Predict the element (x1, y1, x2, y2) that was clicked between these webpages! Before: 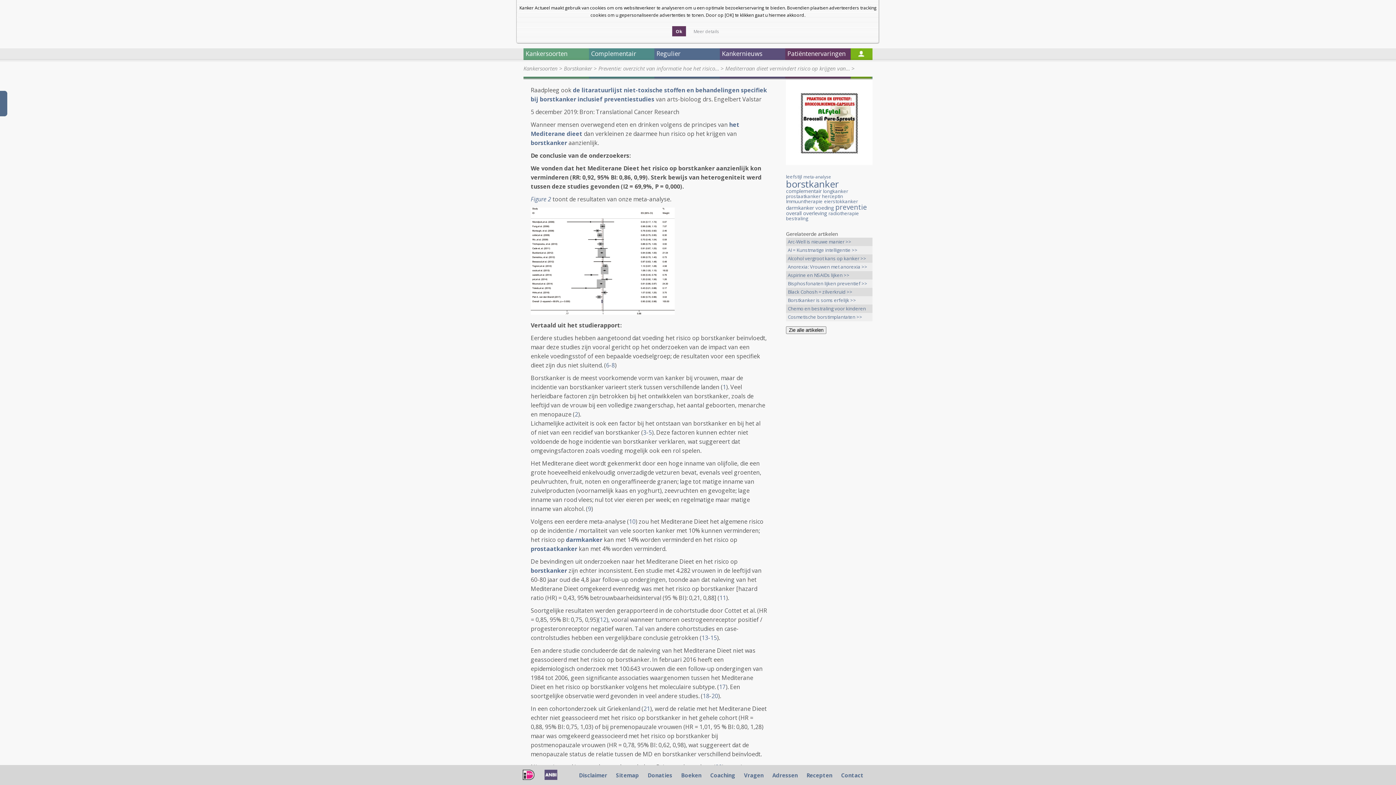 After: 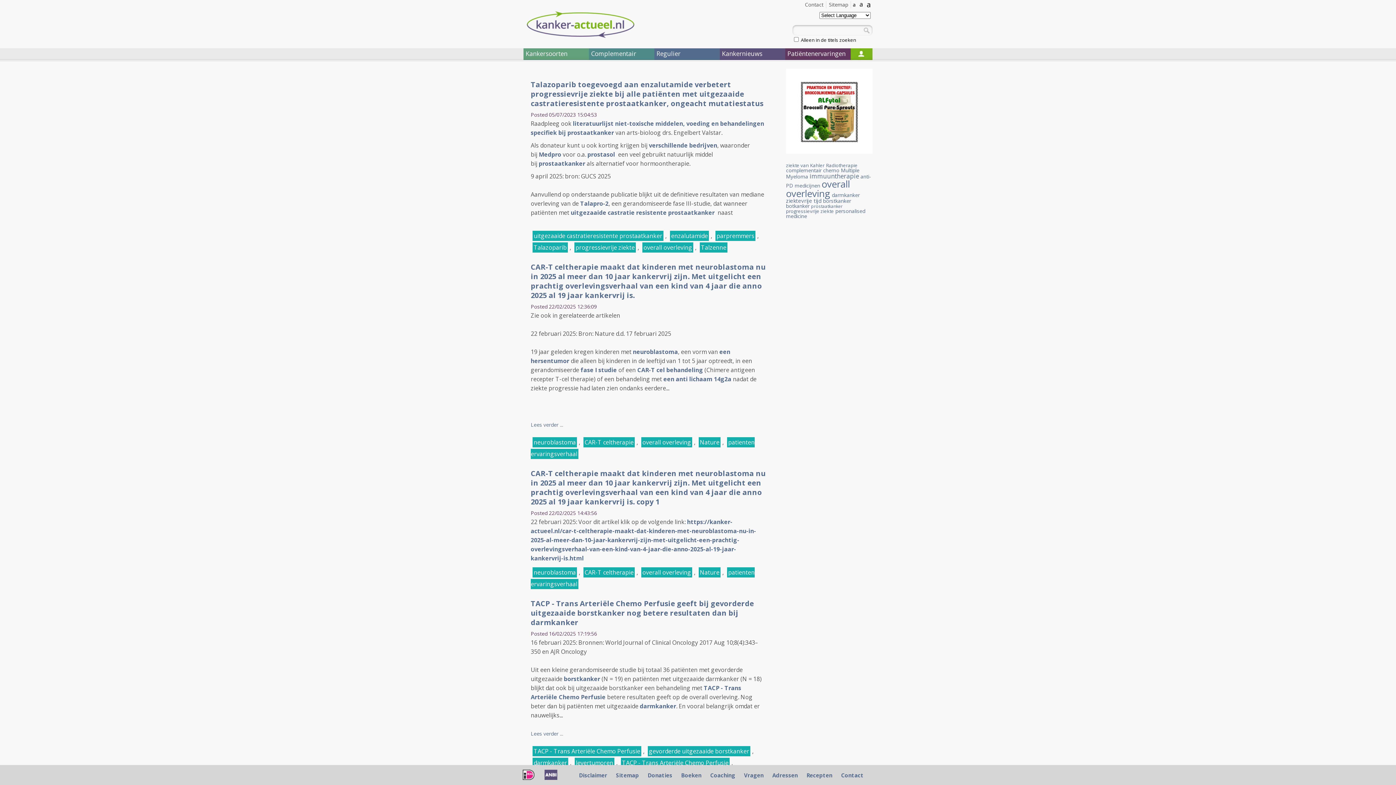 Action: label: overall overleving bbox: (786, 209, 827, 216)